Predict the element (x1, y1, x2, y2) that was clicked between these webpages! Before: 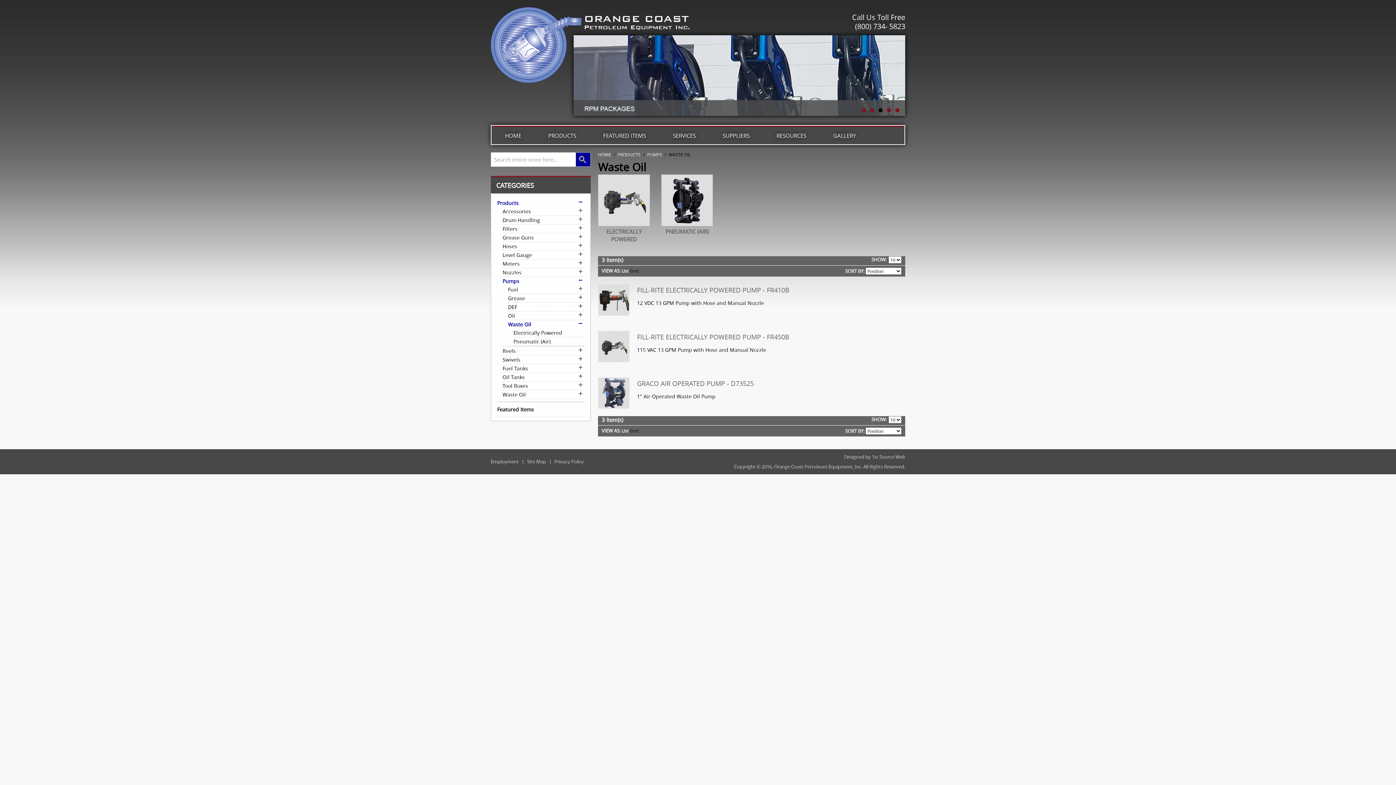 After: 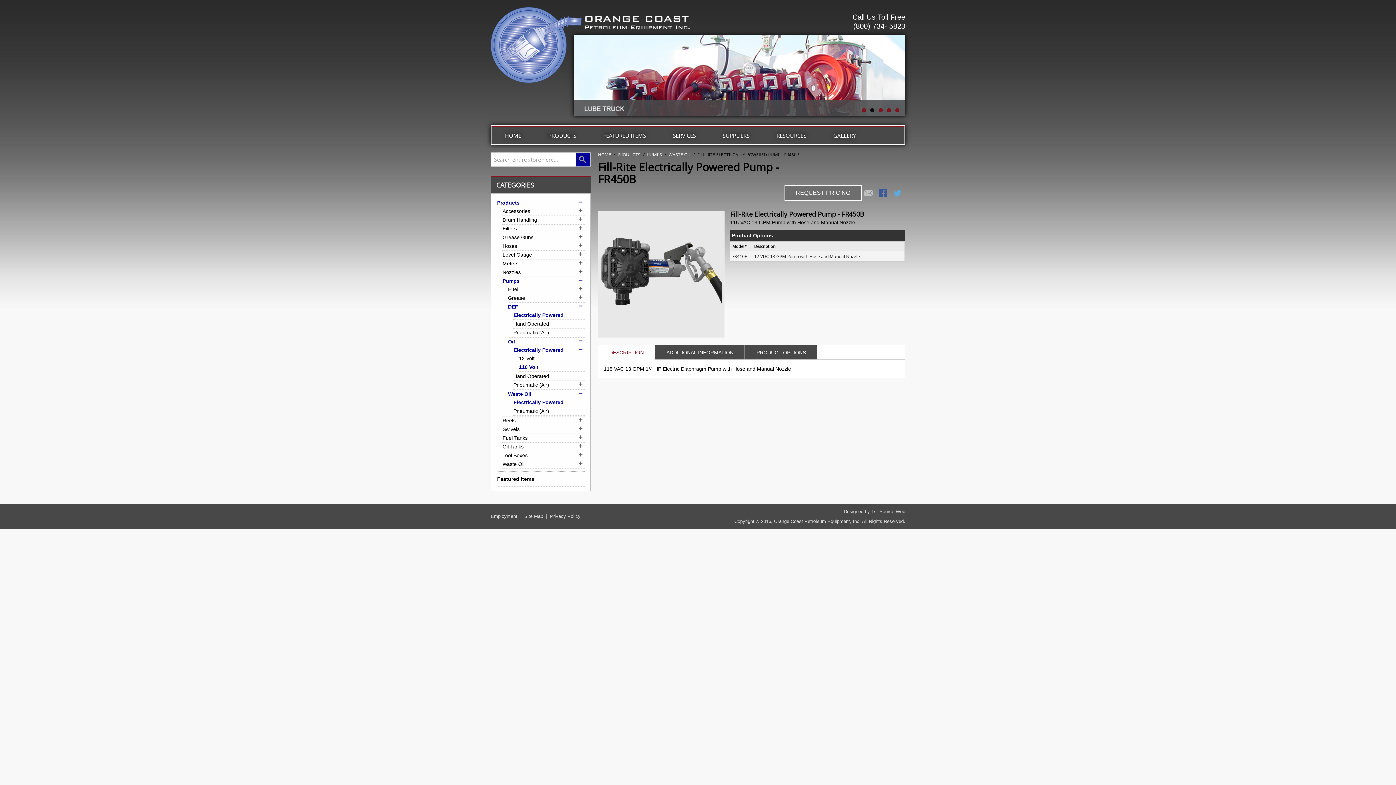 Action: bbox: (598, 330, 629, 362)